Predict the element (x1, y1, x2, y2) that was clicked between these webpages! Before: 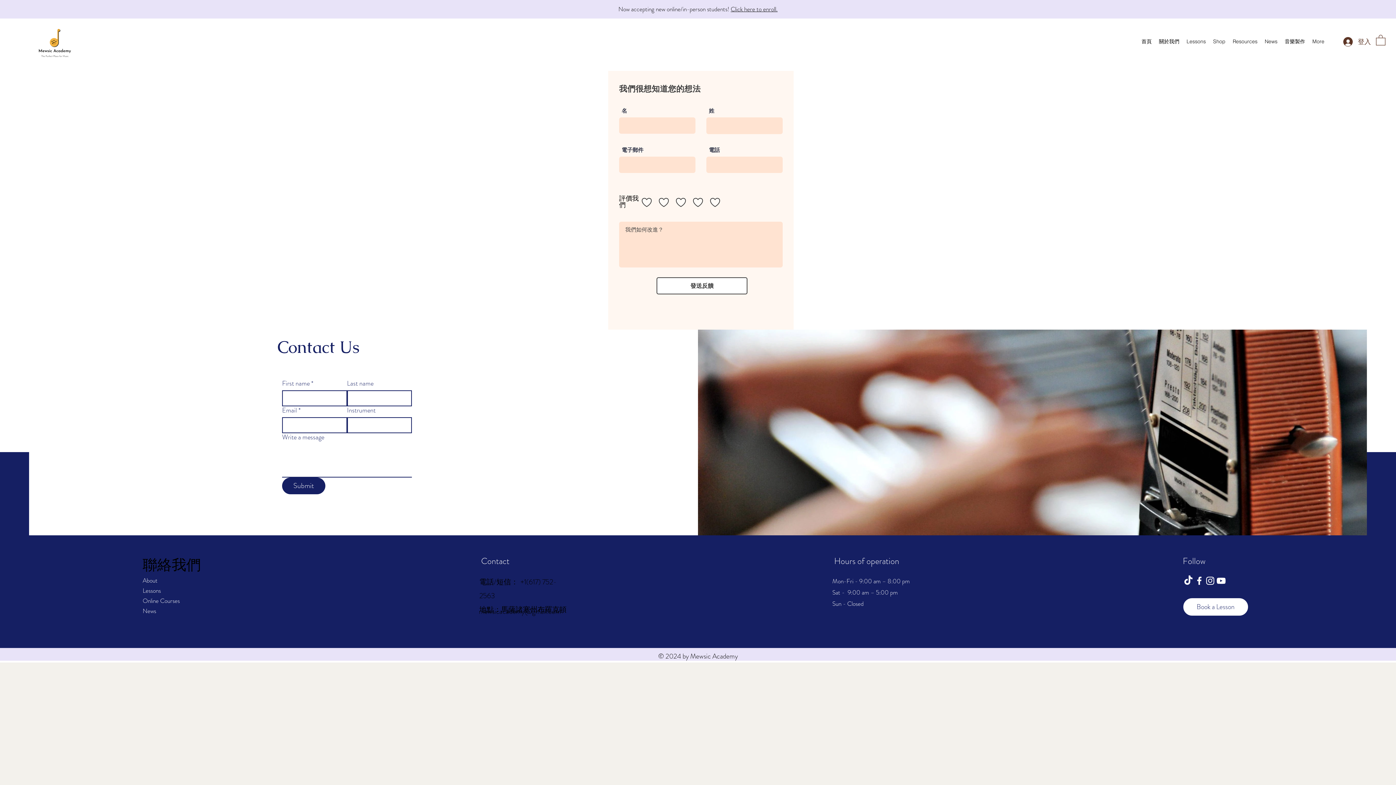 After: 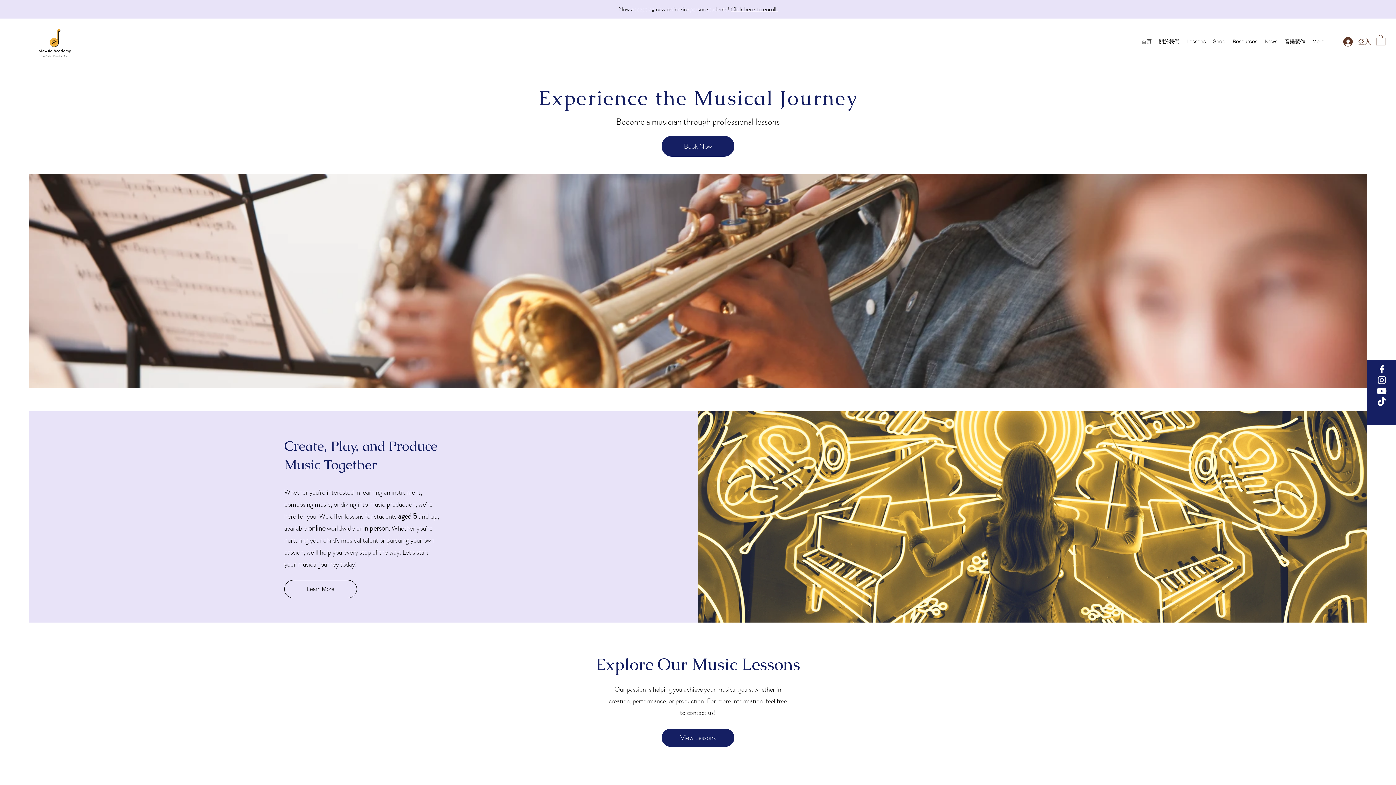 Action: label: About bbox: (142, 576, 157, 585)